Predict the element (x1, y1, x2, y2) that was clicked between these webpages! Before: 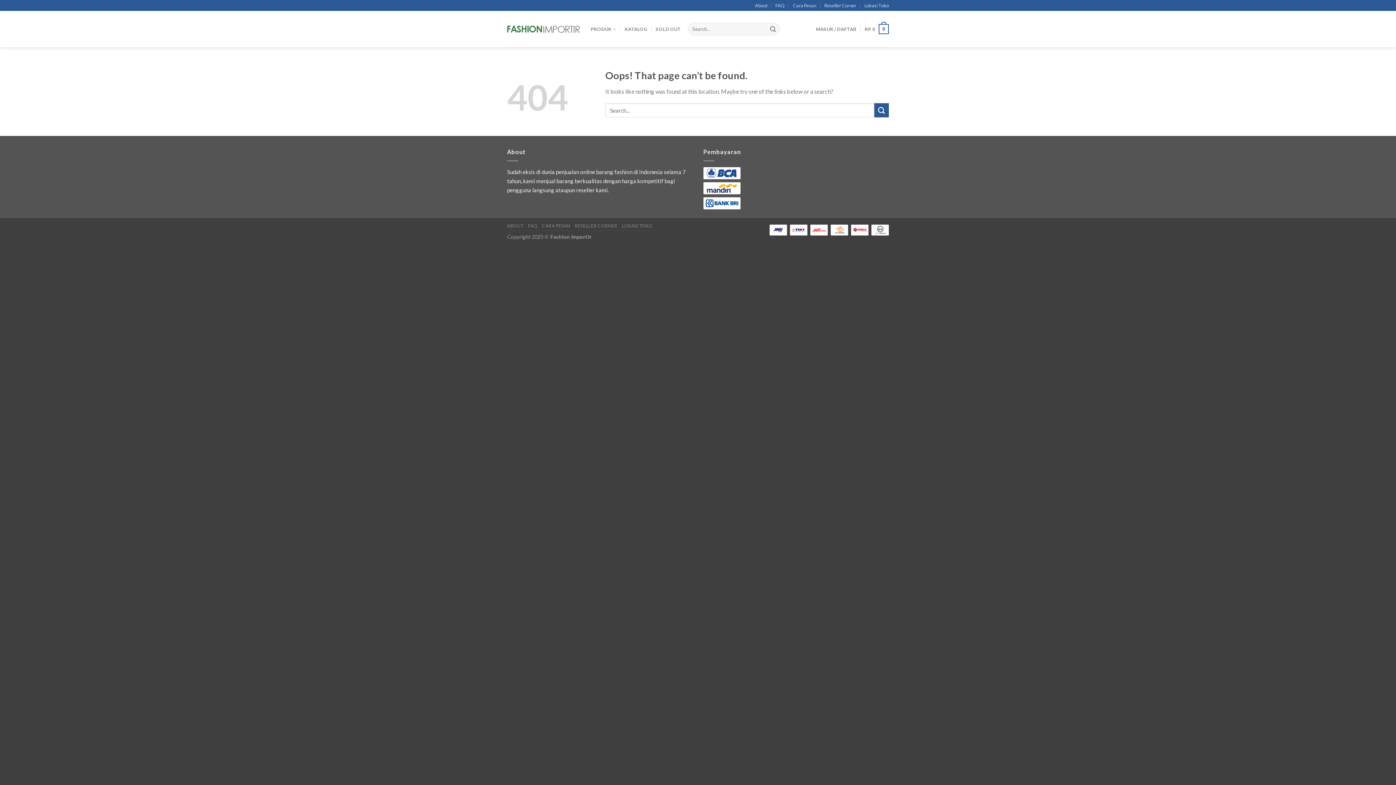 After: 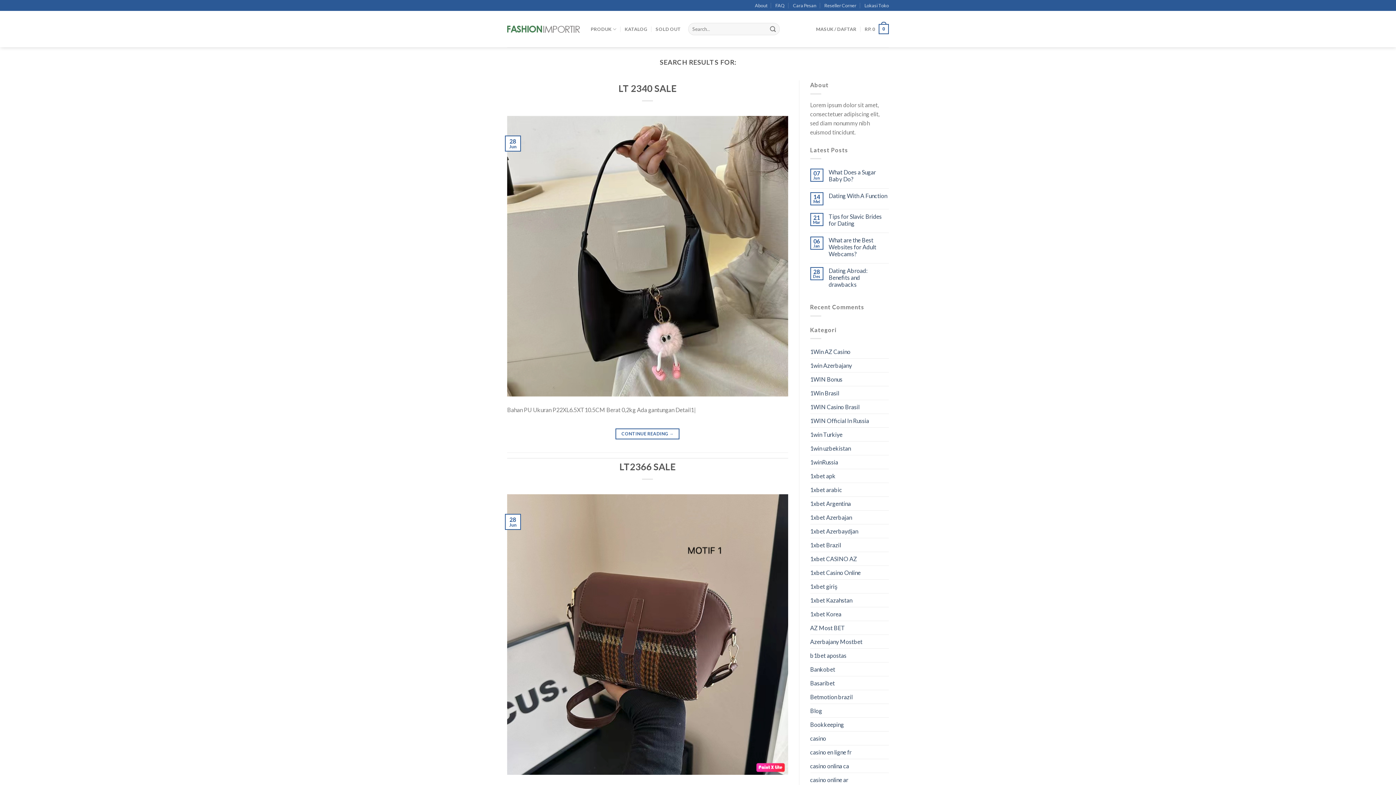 Action: bbox: (874, 103, 889, 117) label: Submit